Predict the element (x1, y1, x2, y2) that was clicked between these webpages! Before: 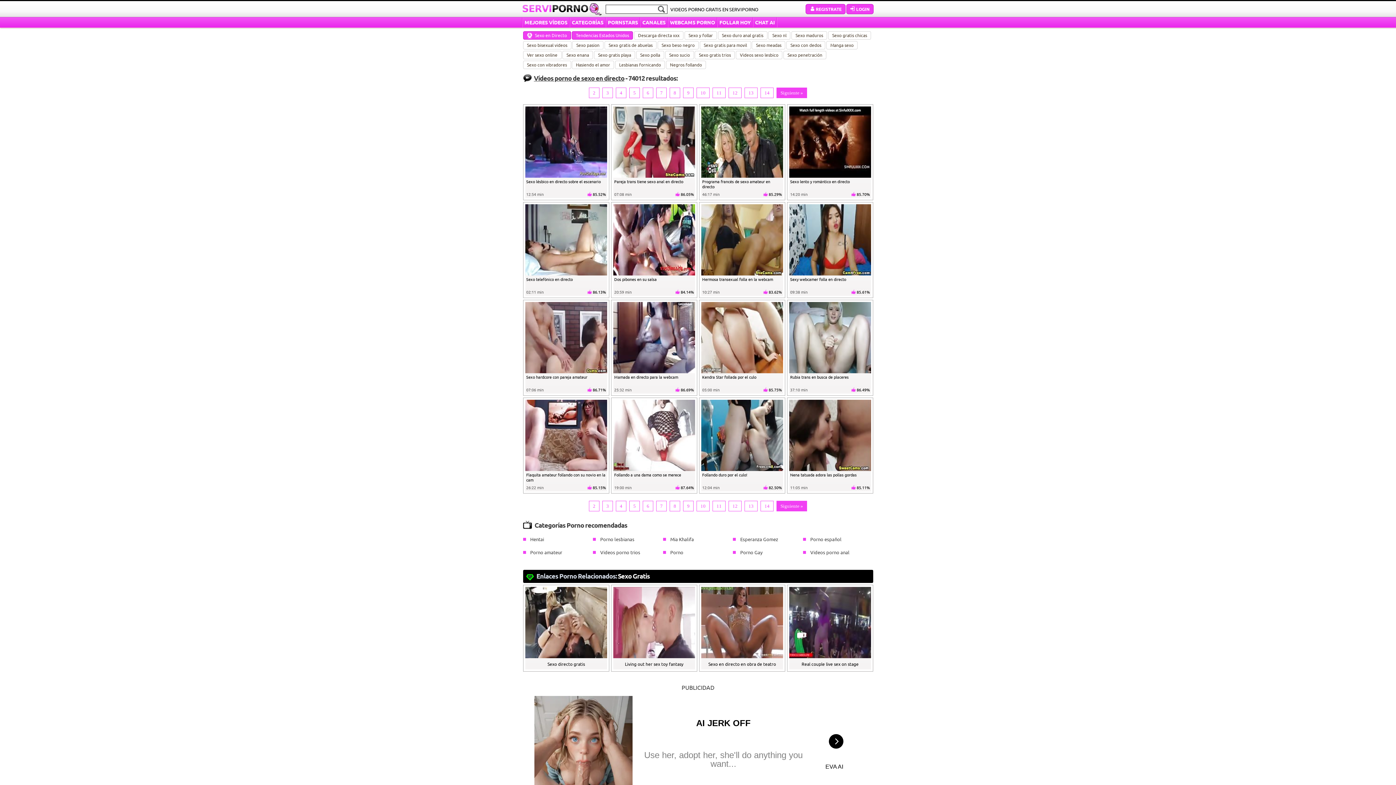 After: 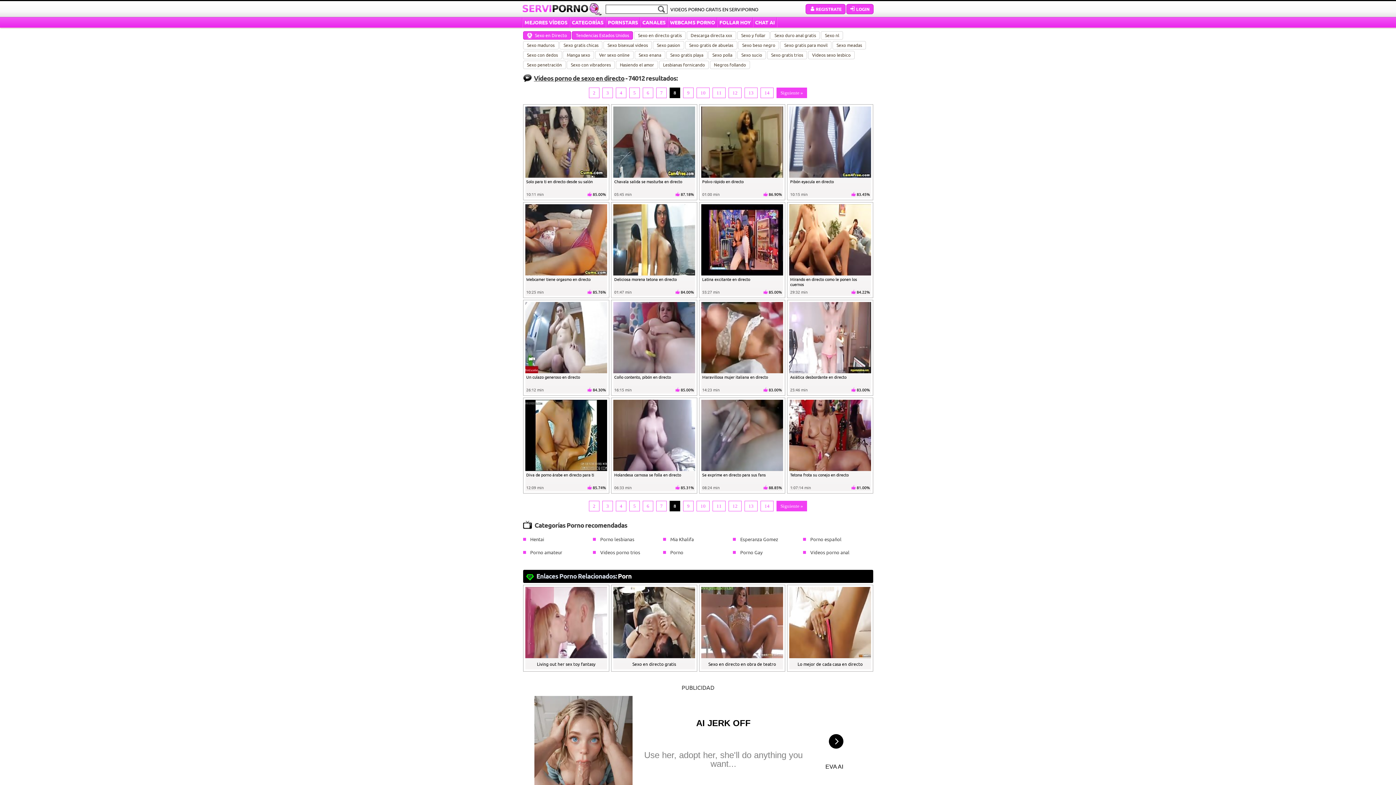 Action: bbox: (669, 87, 680, 98) label: 8